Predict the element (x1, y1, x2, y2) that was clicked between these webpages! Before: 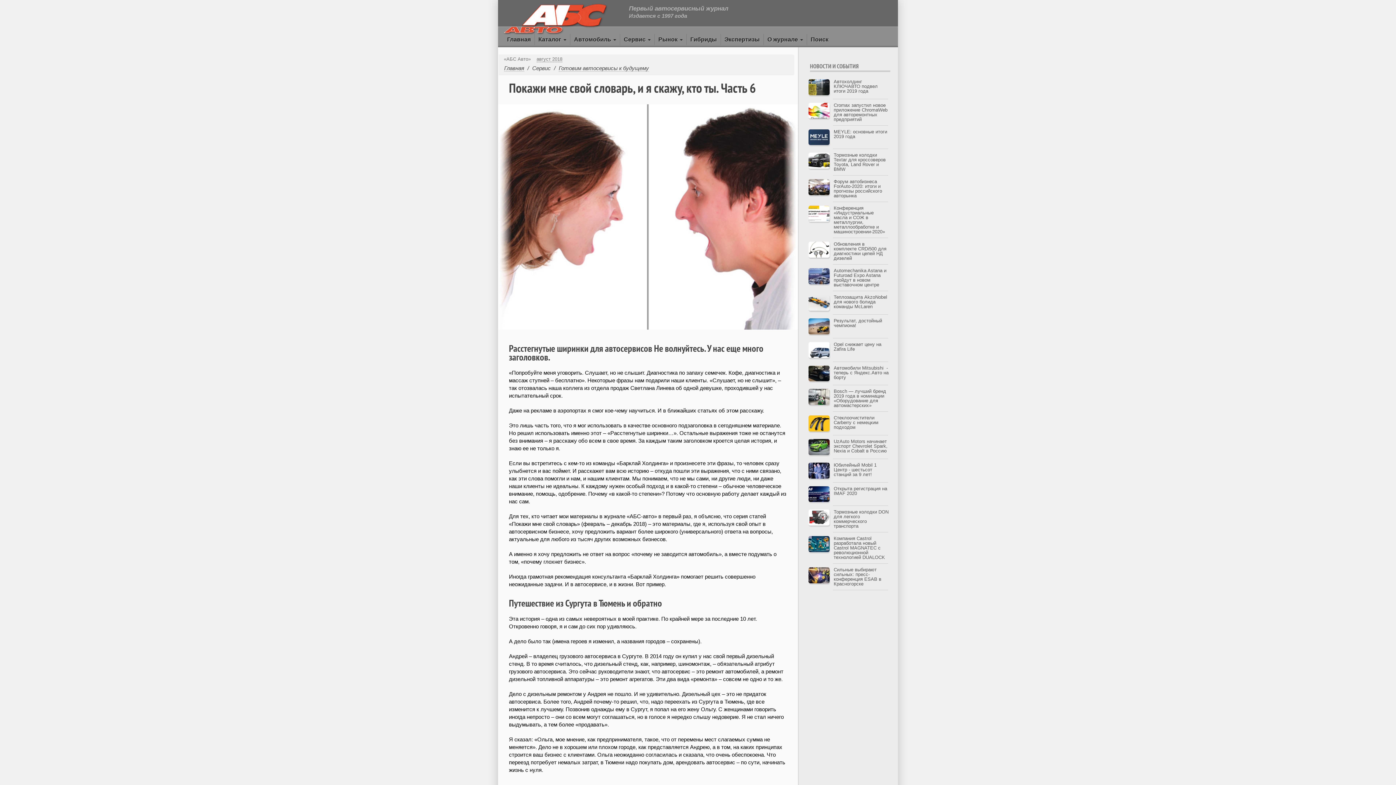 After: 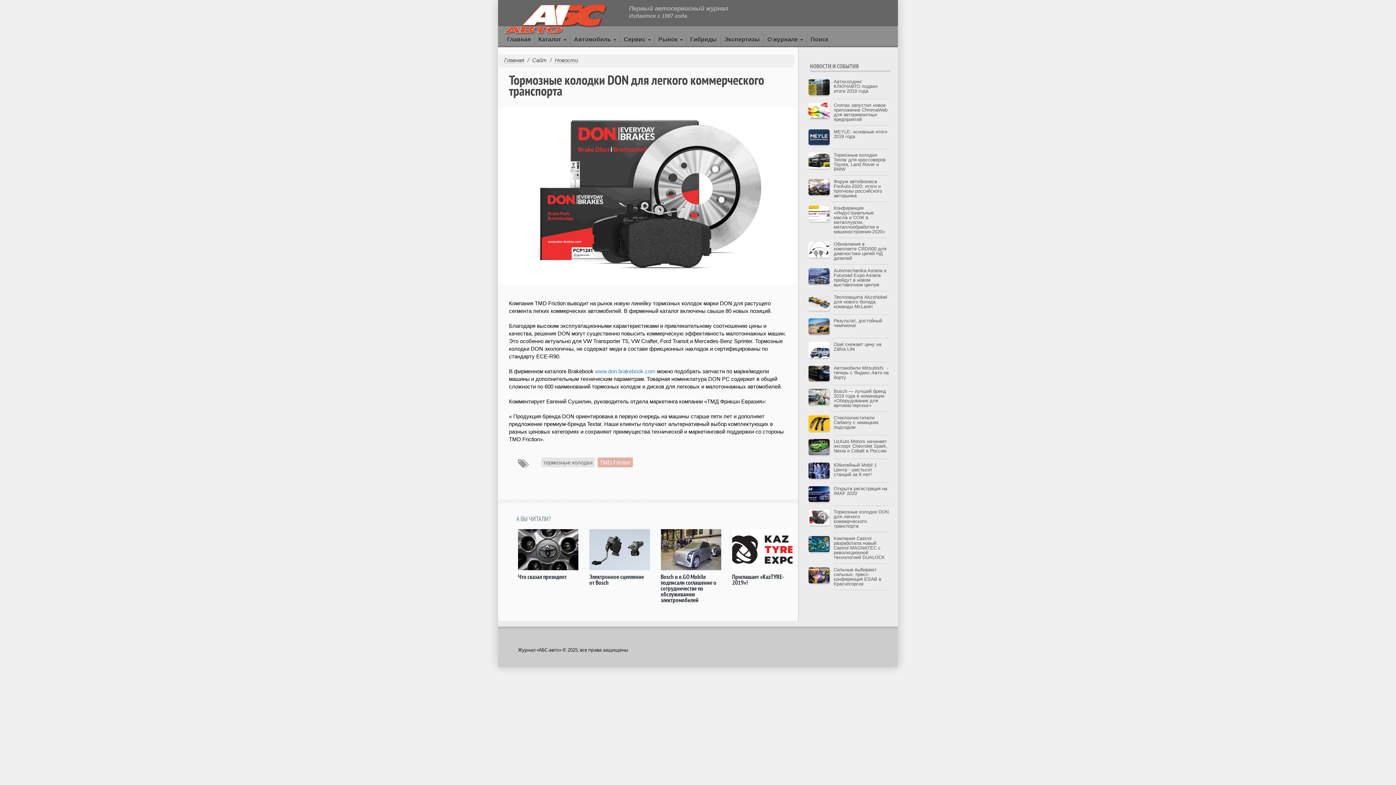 Action: bbox: (808, 514, 829, 520)